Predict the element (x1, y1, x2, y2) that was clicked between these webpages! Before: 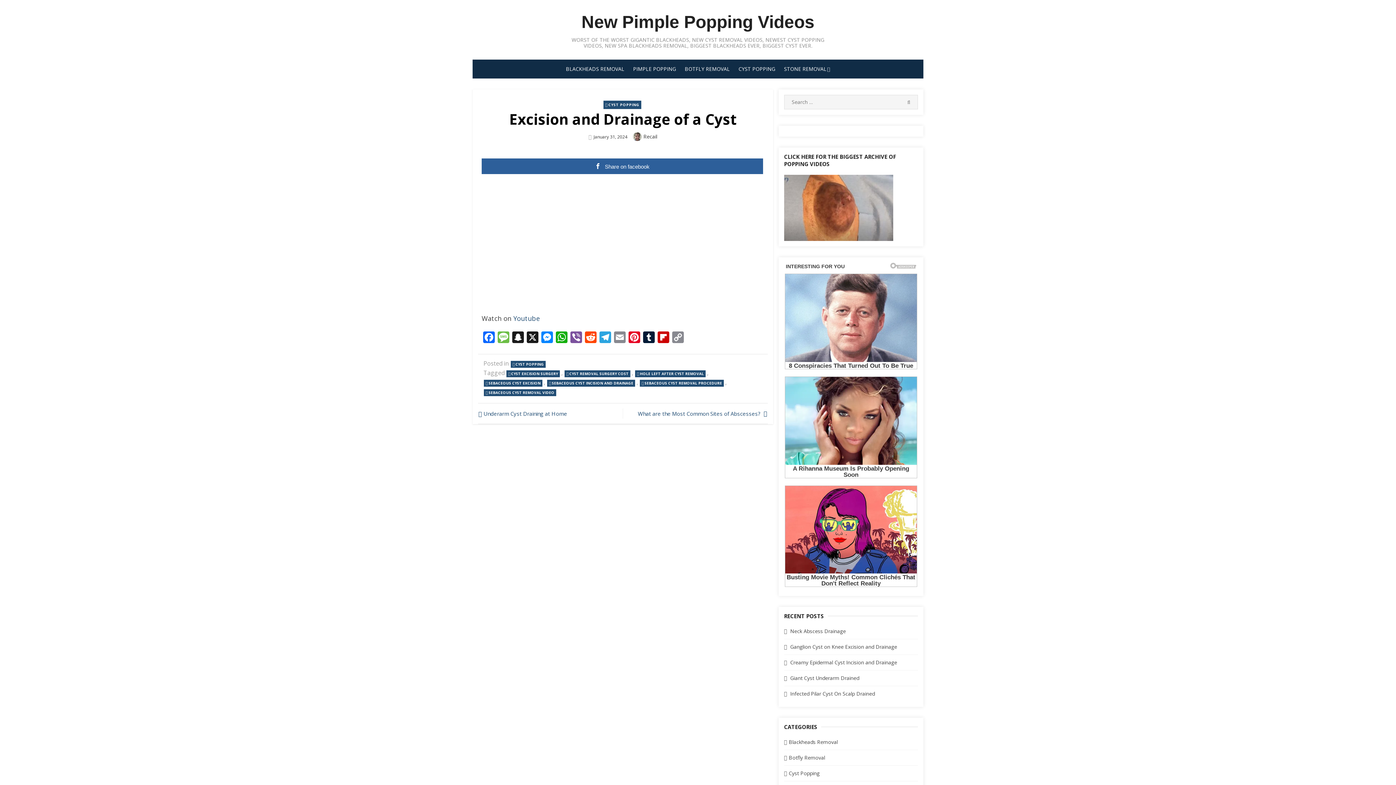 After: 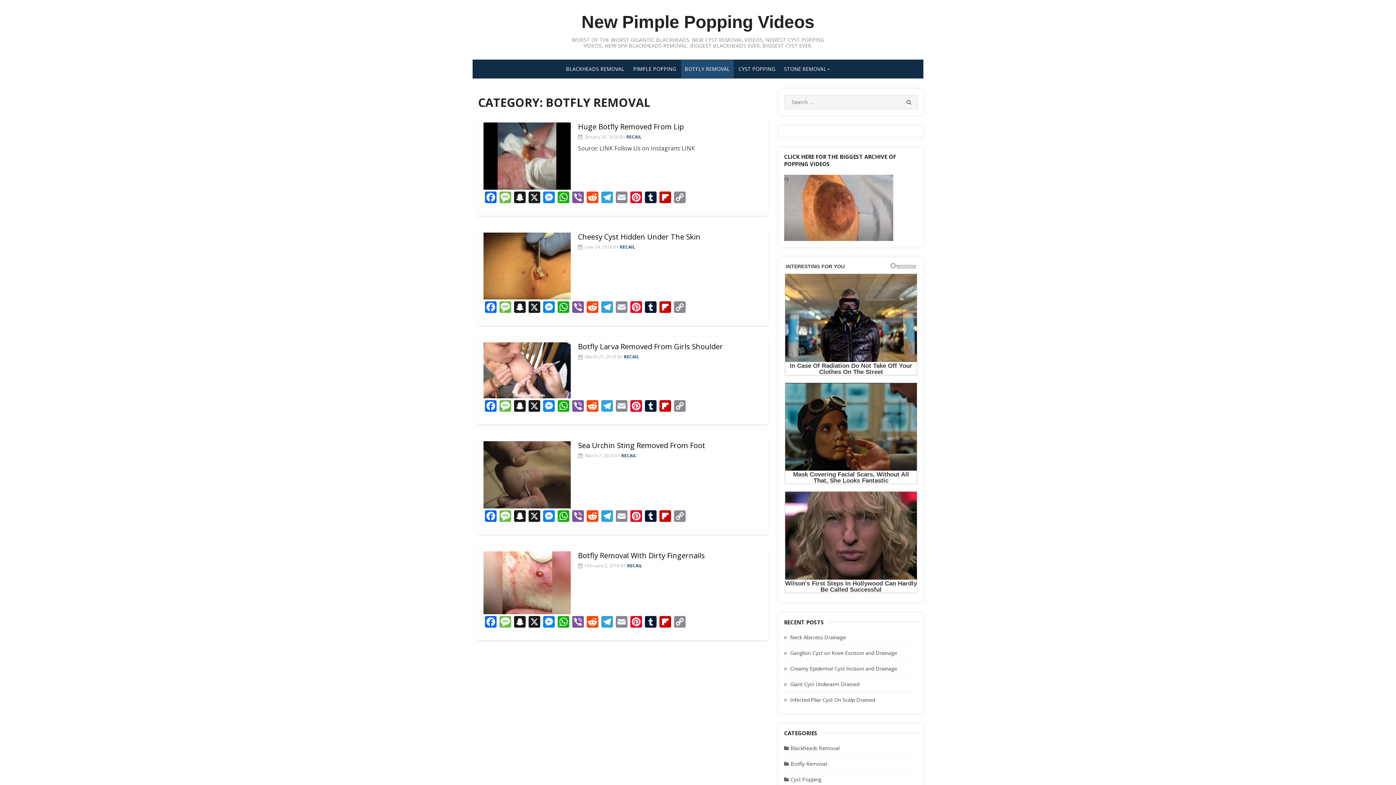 Action: bbox: (788, 754, 825, 761) label: Botfly Removal